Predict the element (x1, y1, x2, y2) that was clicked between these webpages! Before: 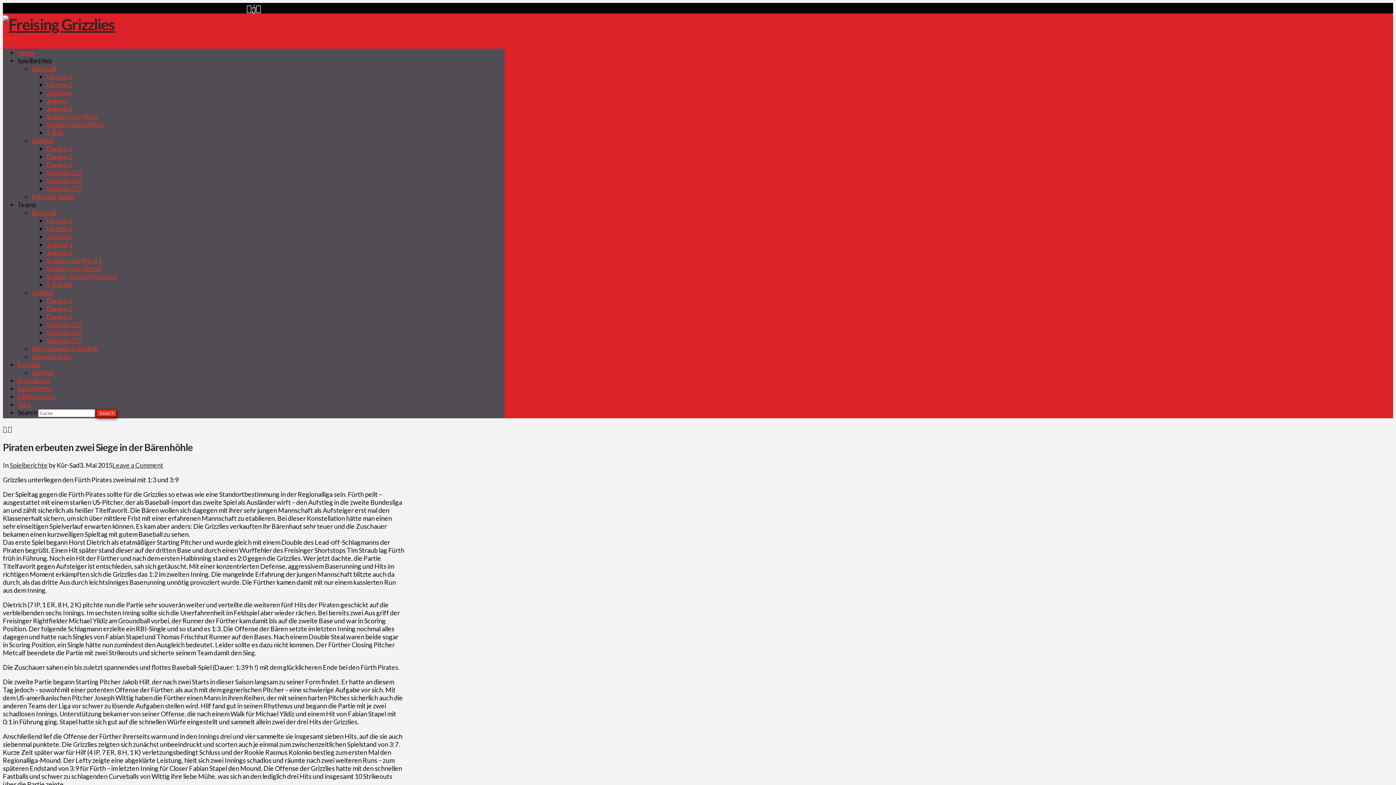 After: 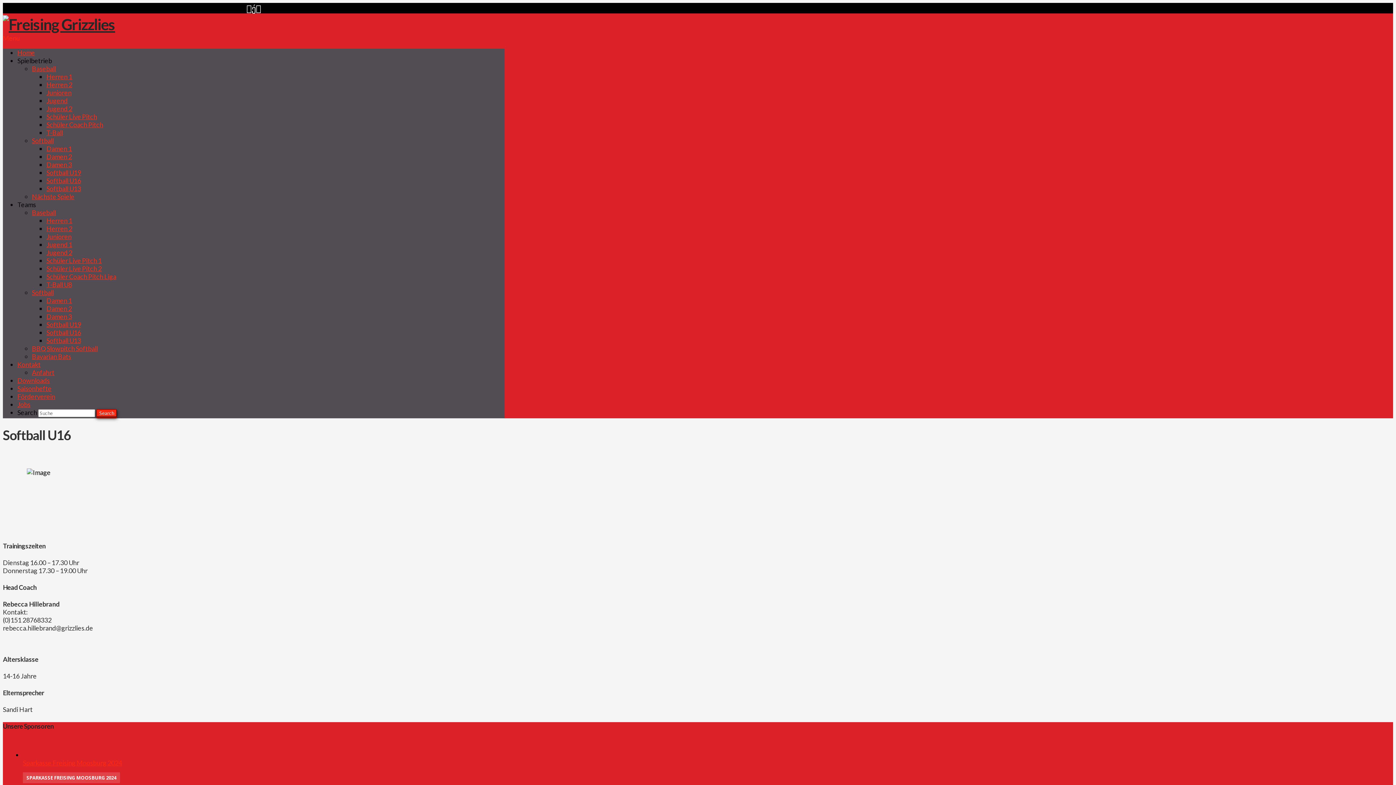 Action: label: Softball U16 bbox: (46, 328, 81, 336)